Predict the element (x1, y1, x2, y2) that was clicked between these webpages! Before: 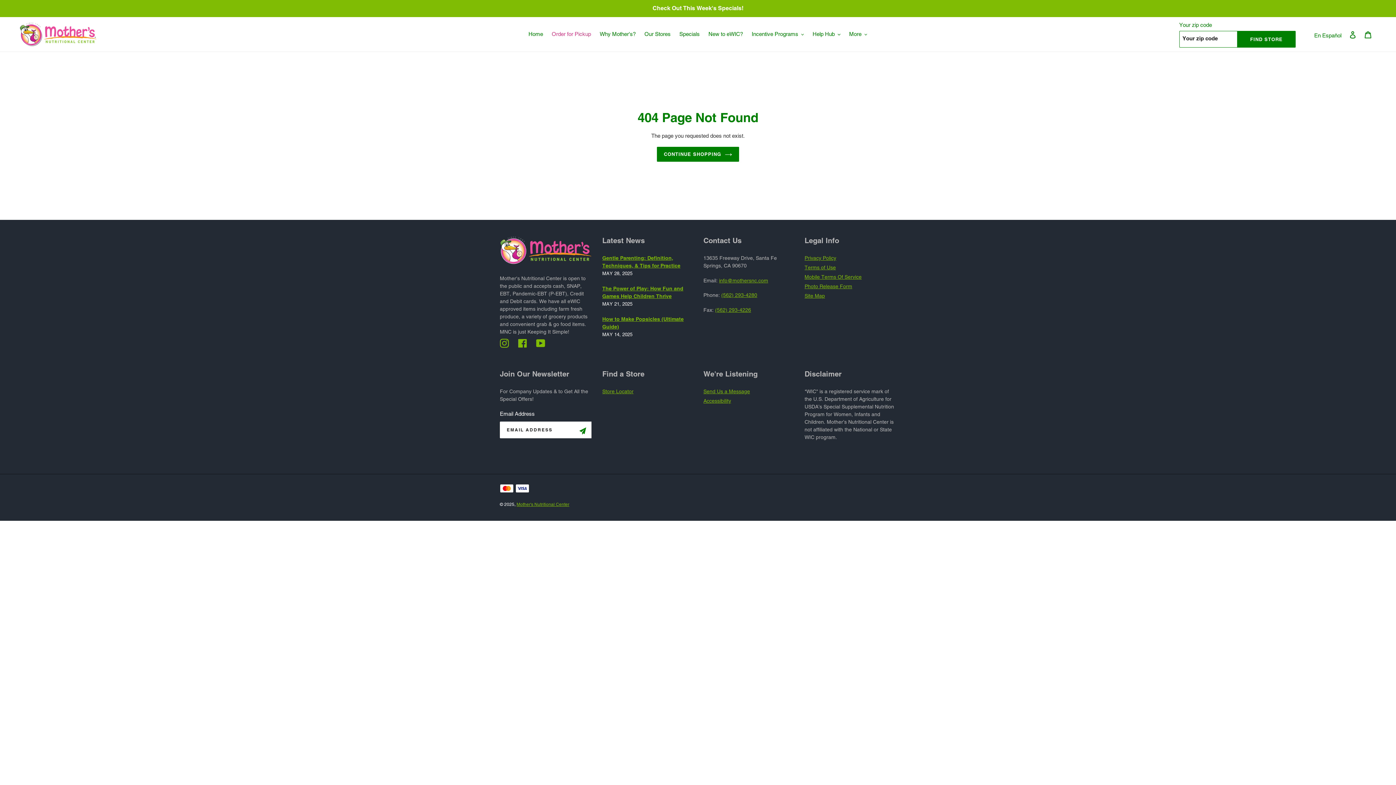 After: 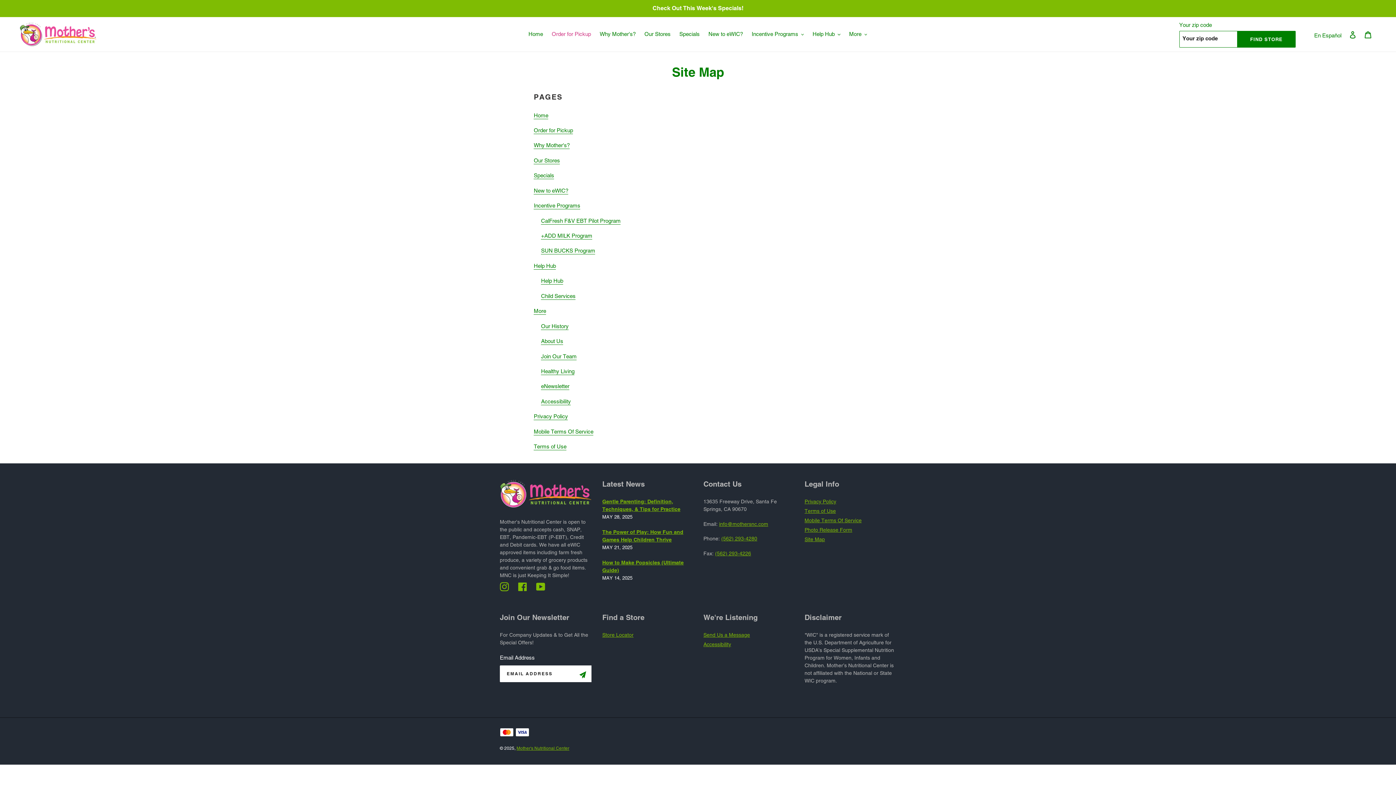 Action: bbox: (804, 293, 825, 299) label: Site Map